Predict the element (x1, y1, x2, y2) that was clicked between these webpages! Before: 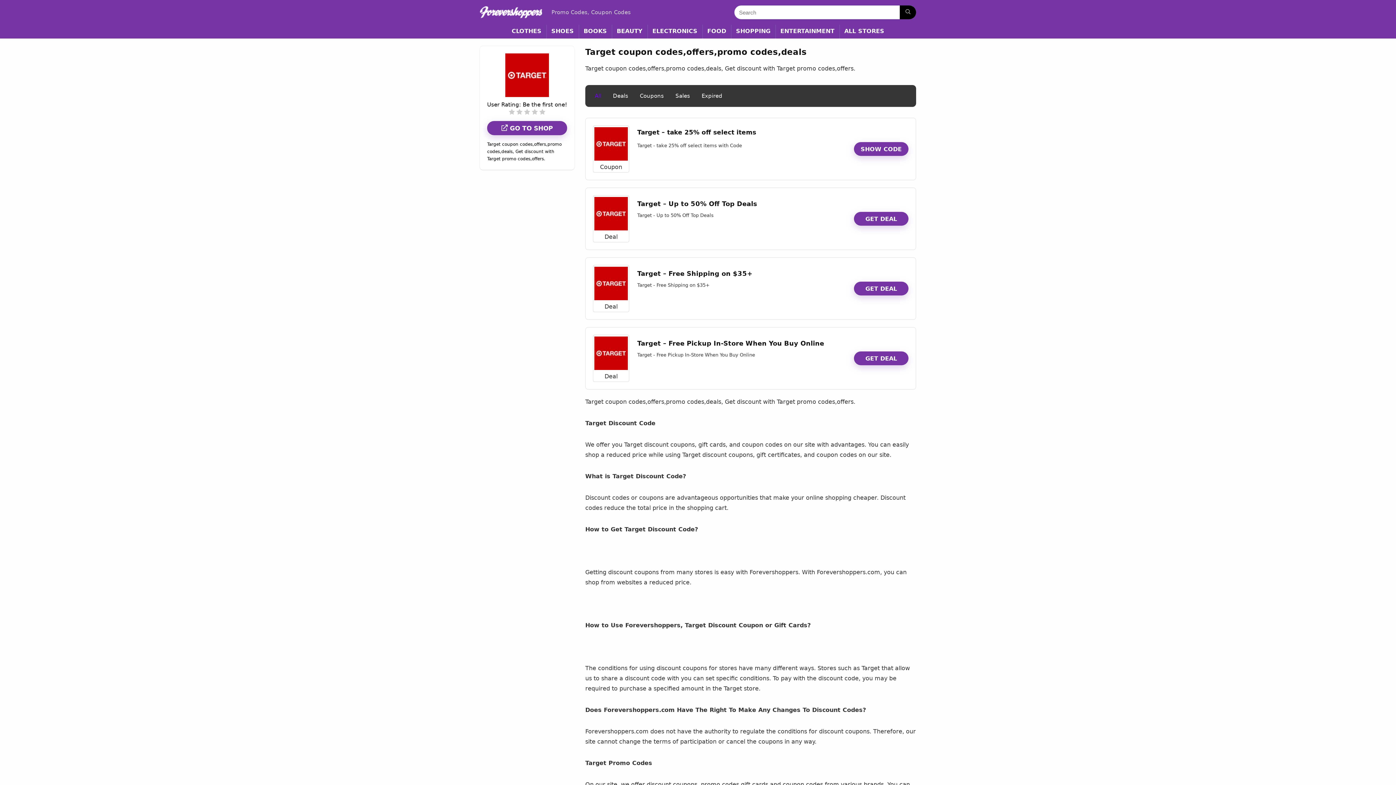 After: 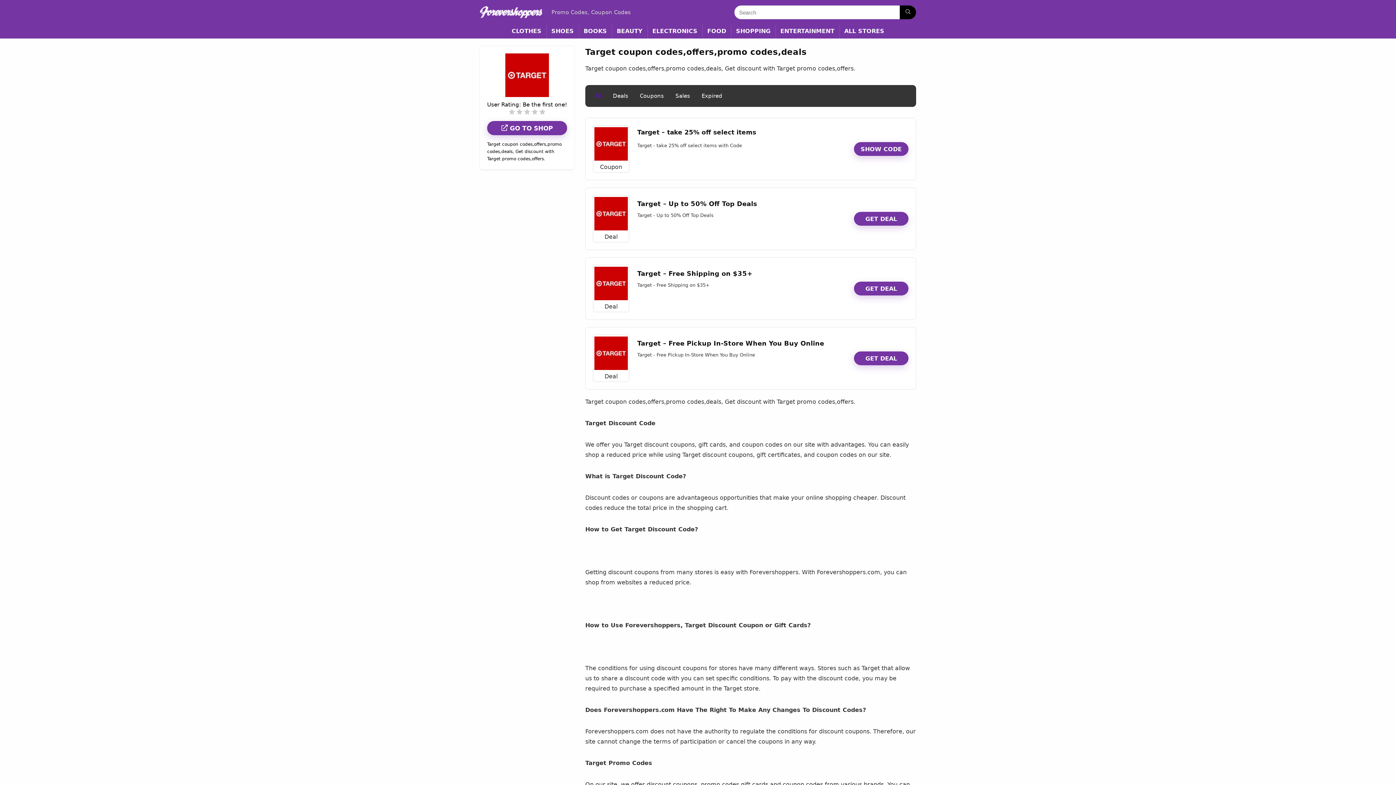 Action: bbox: (593, 265, 629, 301)